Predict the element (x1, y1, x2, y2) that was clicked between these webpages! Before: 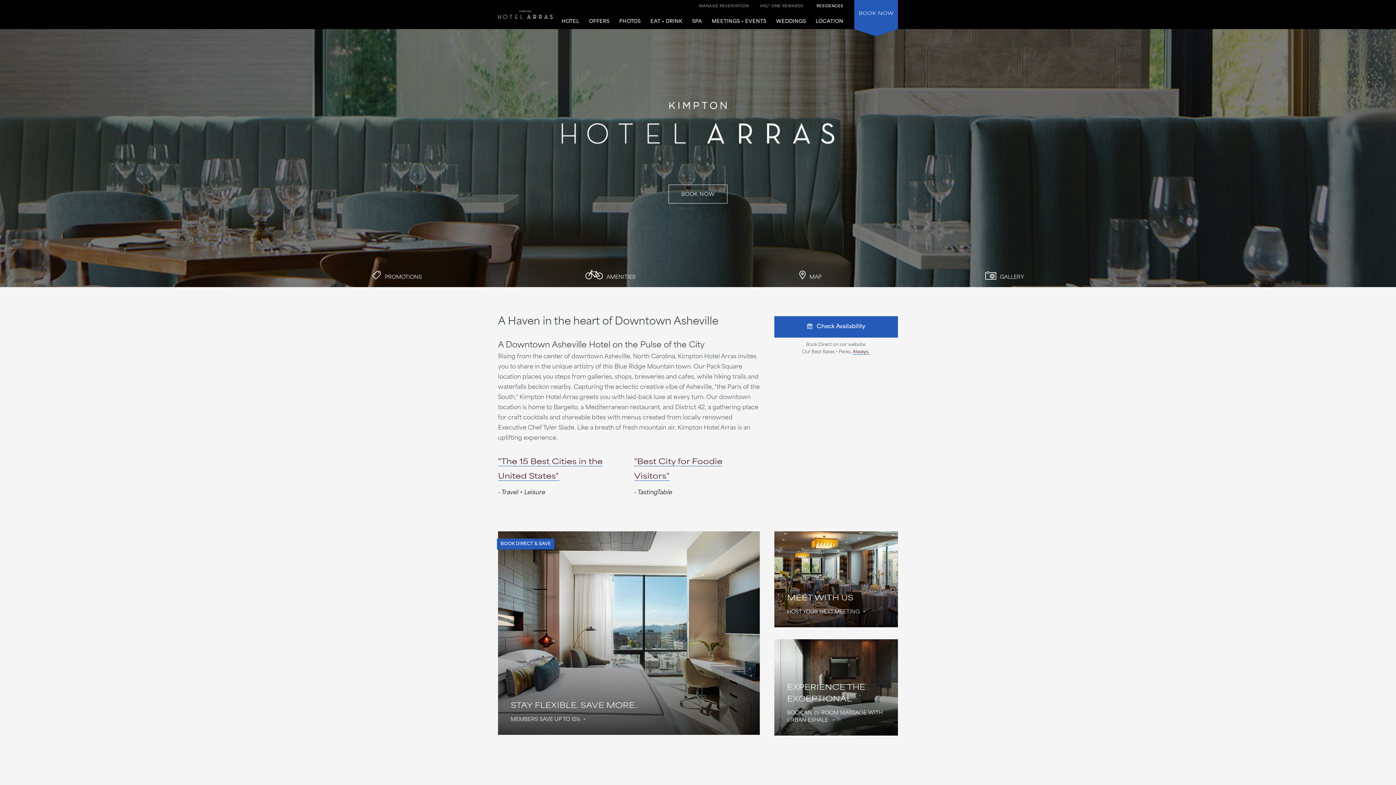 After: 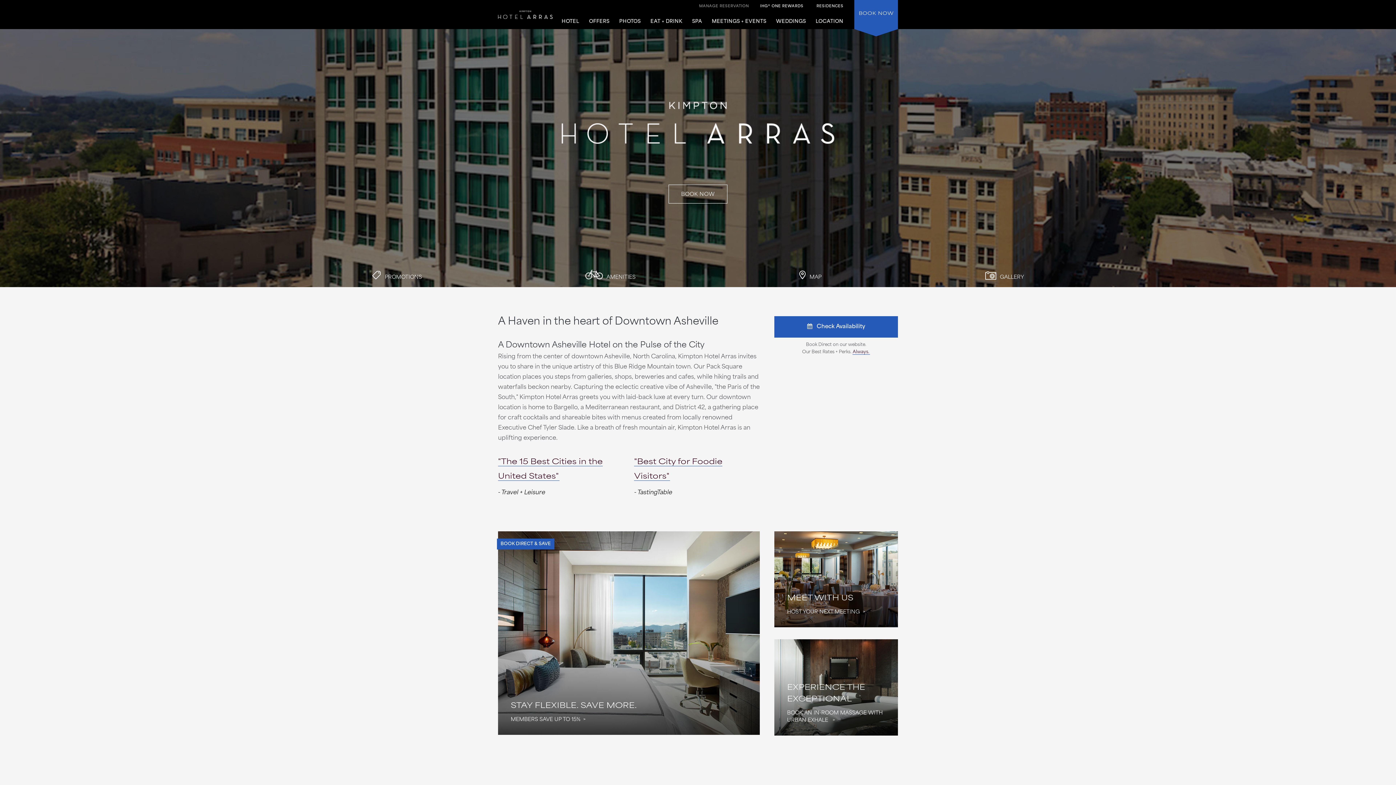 Action: bbox: (760, 3, 803, 10) label: IHG® ONE REWARDS